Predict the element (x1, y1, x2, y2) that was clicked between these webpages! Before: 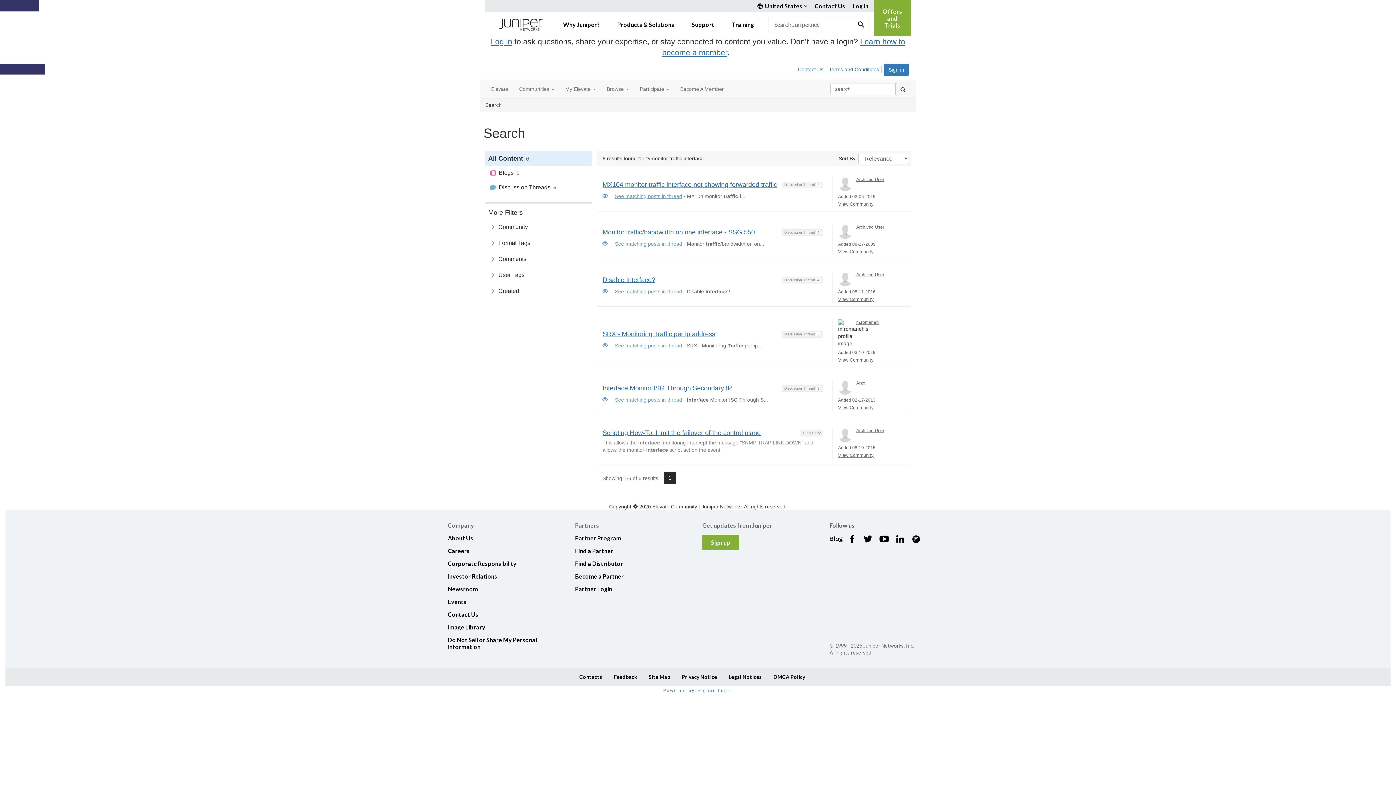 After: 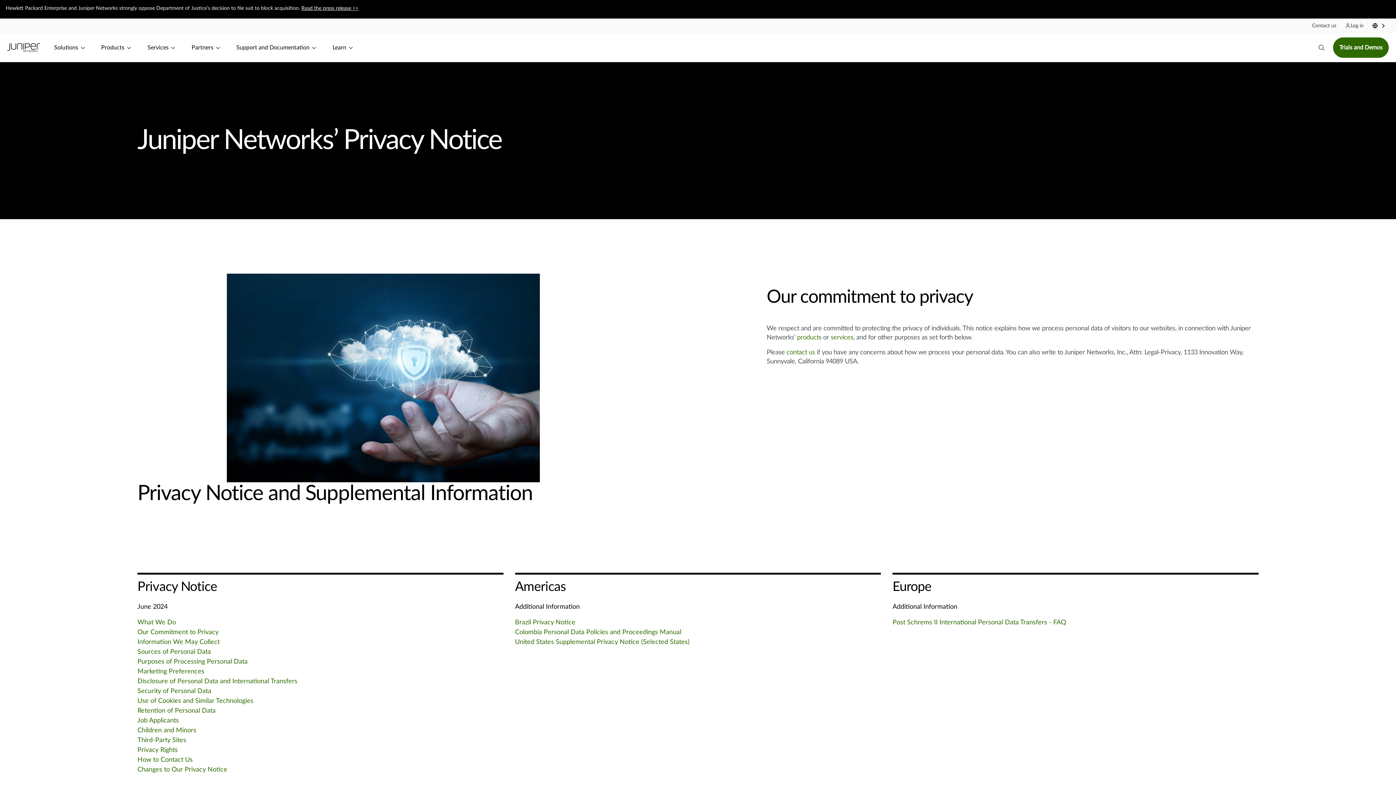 Action: label: Privacy Notice bbox: (682, 673, 717, 680)